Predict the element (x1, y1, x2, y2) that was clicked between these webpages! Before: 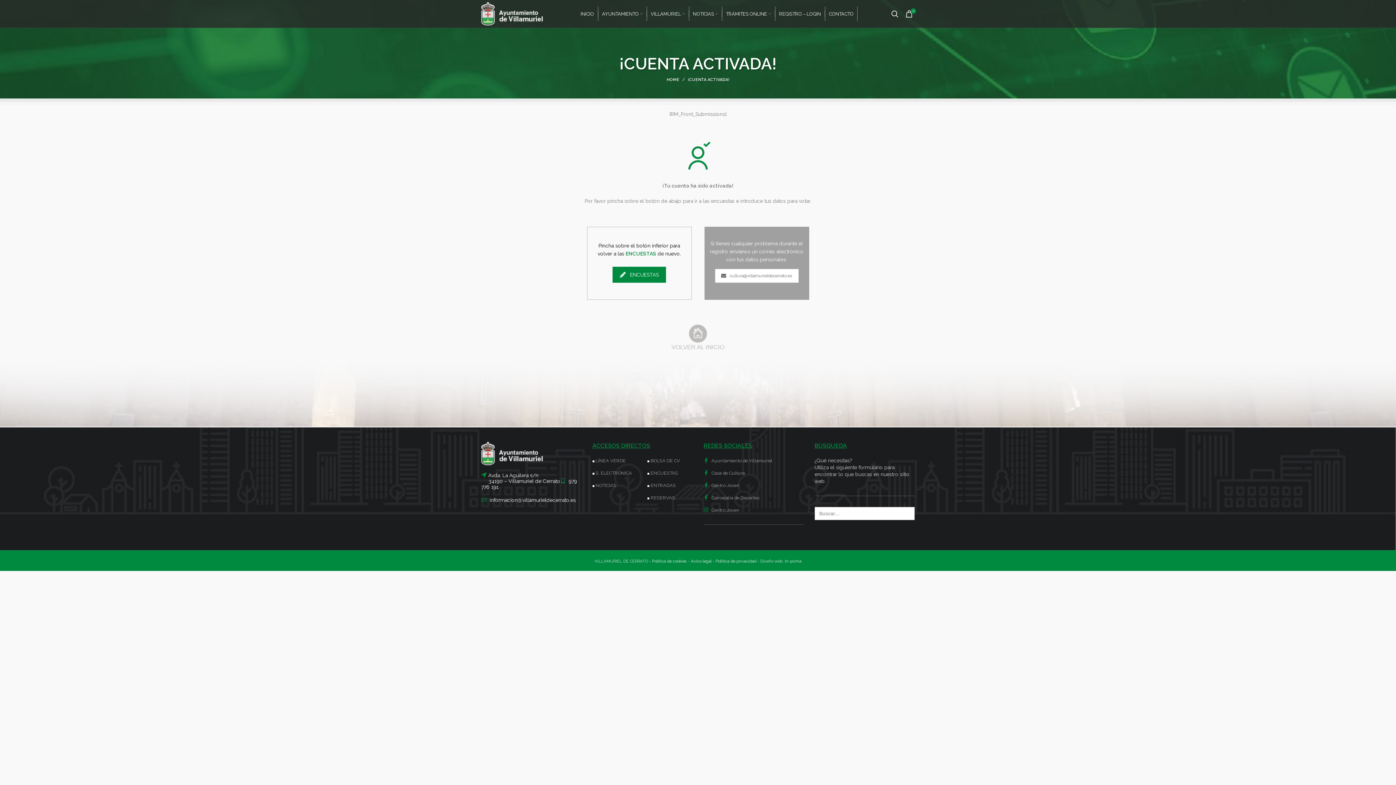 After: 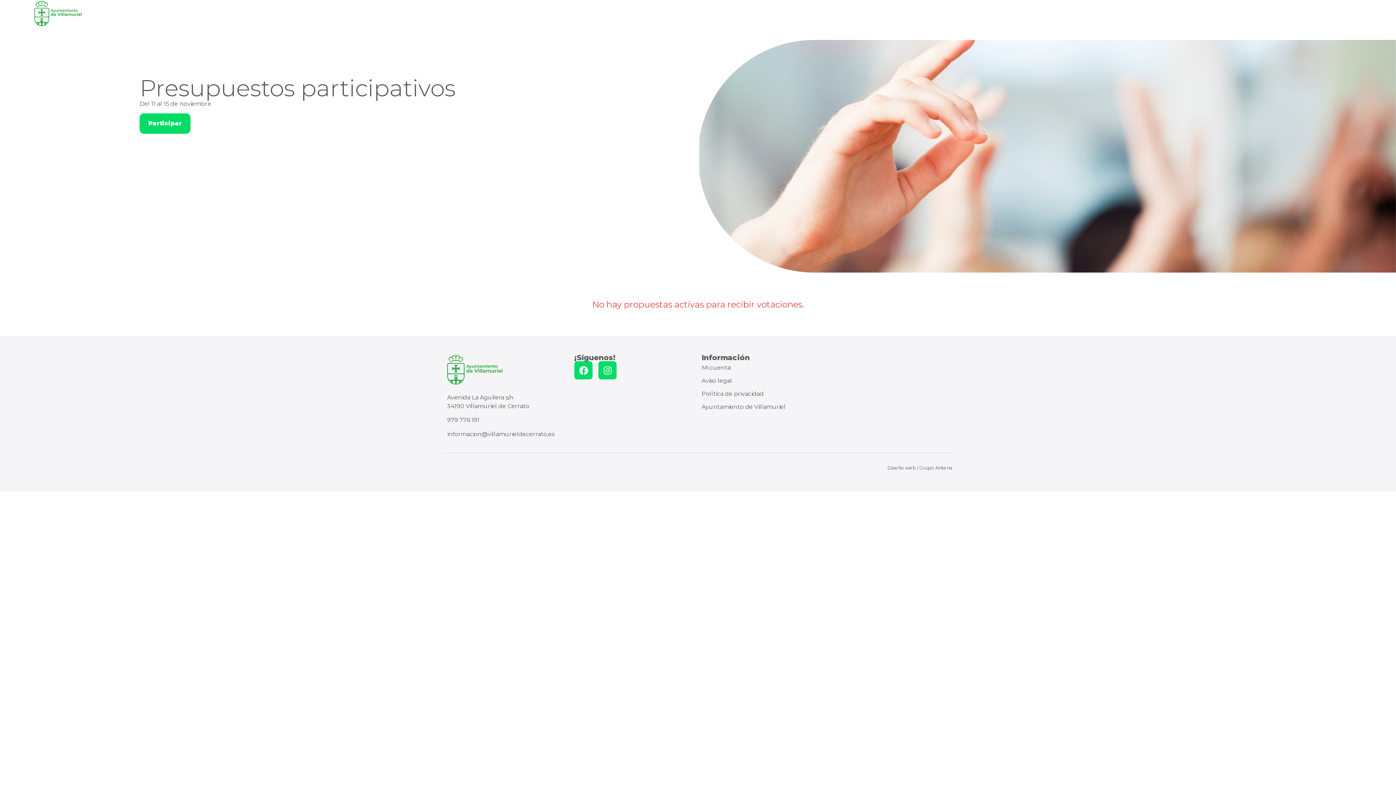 Action: label: ENCUESTAS bbox: (650, 470, 678, 475)